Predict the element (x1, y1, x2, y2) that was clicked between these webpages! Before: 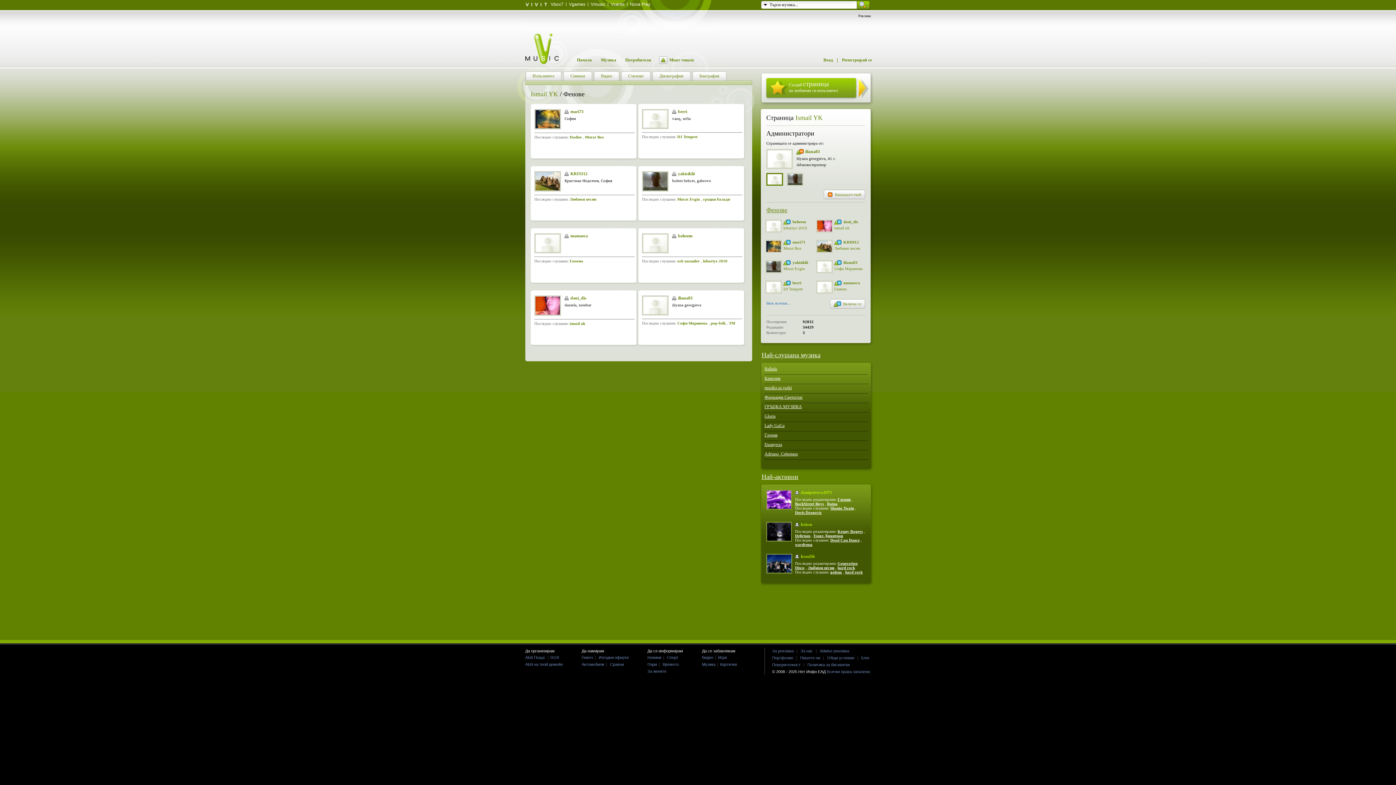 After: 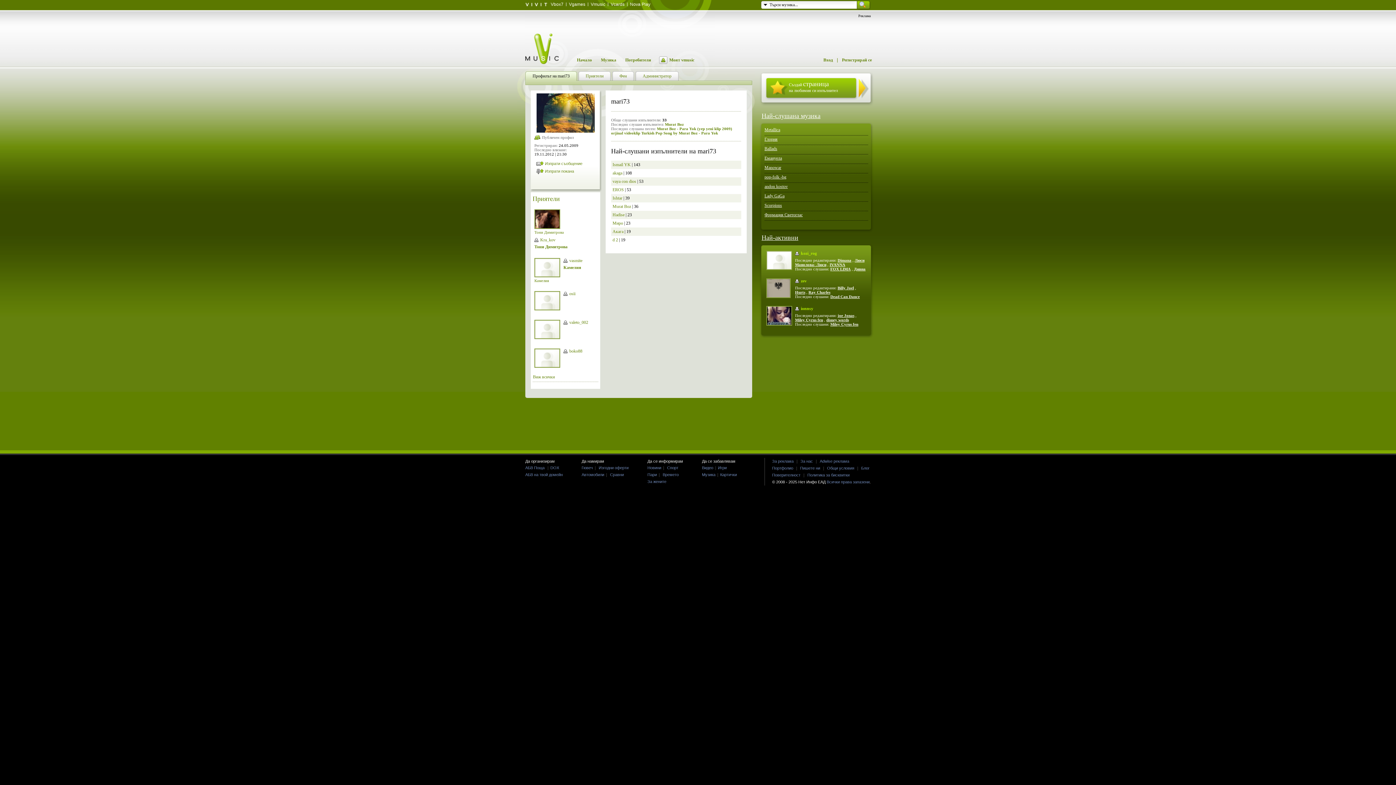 Action: bbox: (783, 239, 805, 245) label: mari73